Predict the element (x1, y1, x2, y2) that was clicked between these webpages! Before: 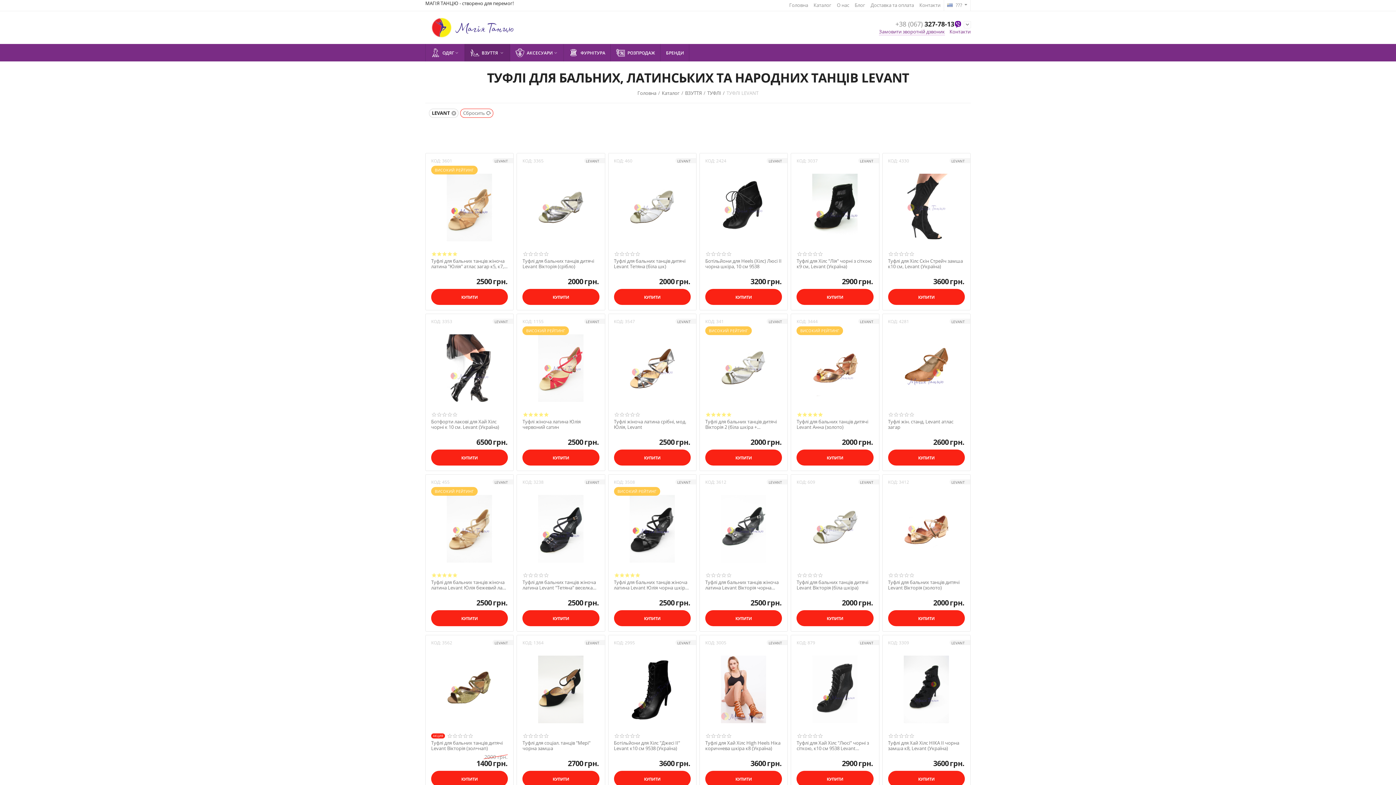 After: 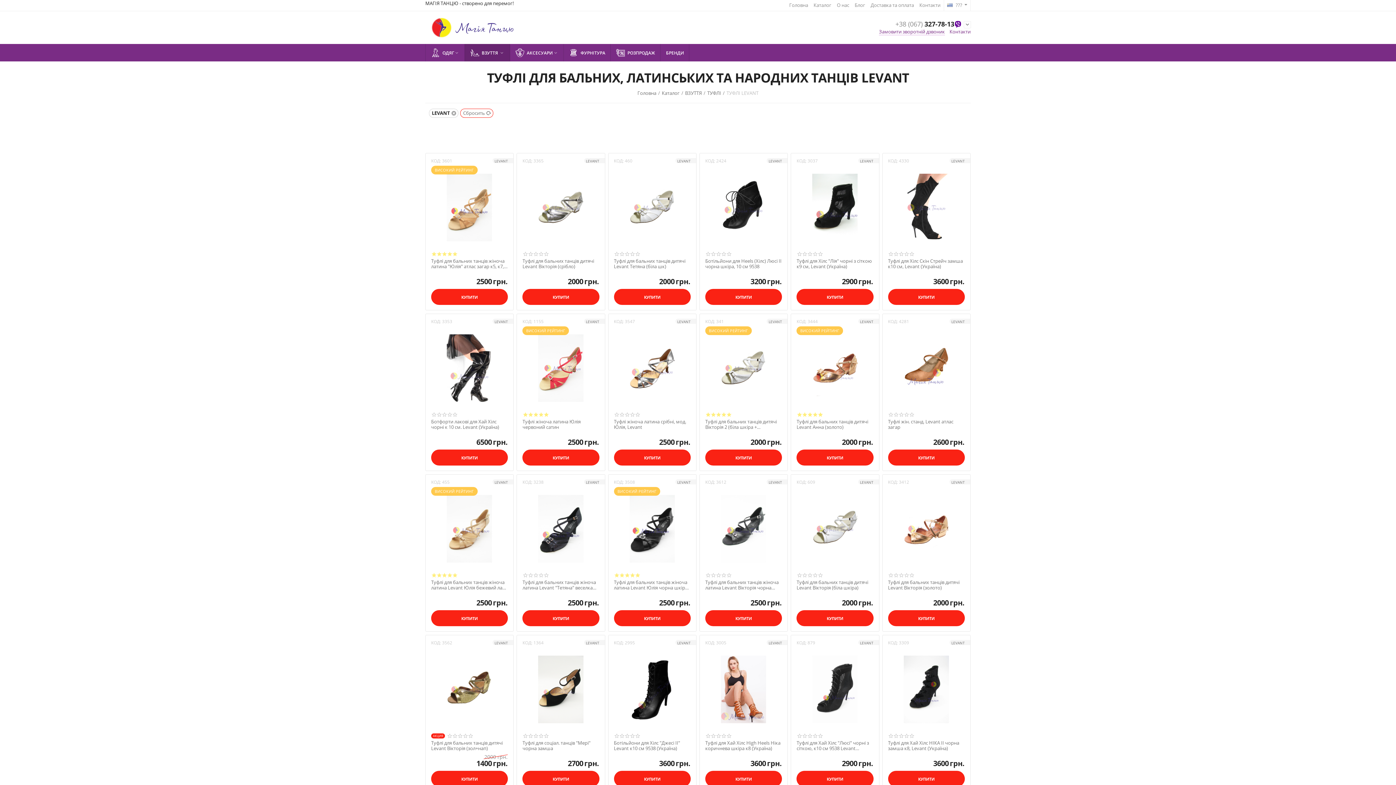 Action: bbox: (954, 20, 961, 28)